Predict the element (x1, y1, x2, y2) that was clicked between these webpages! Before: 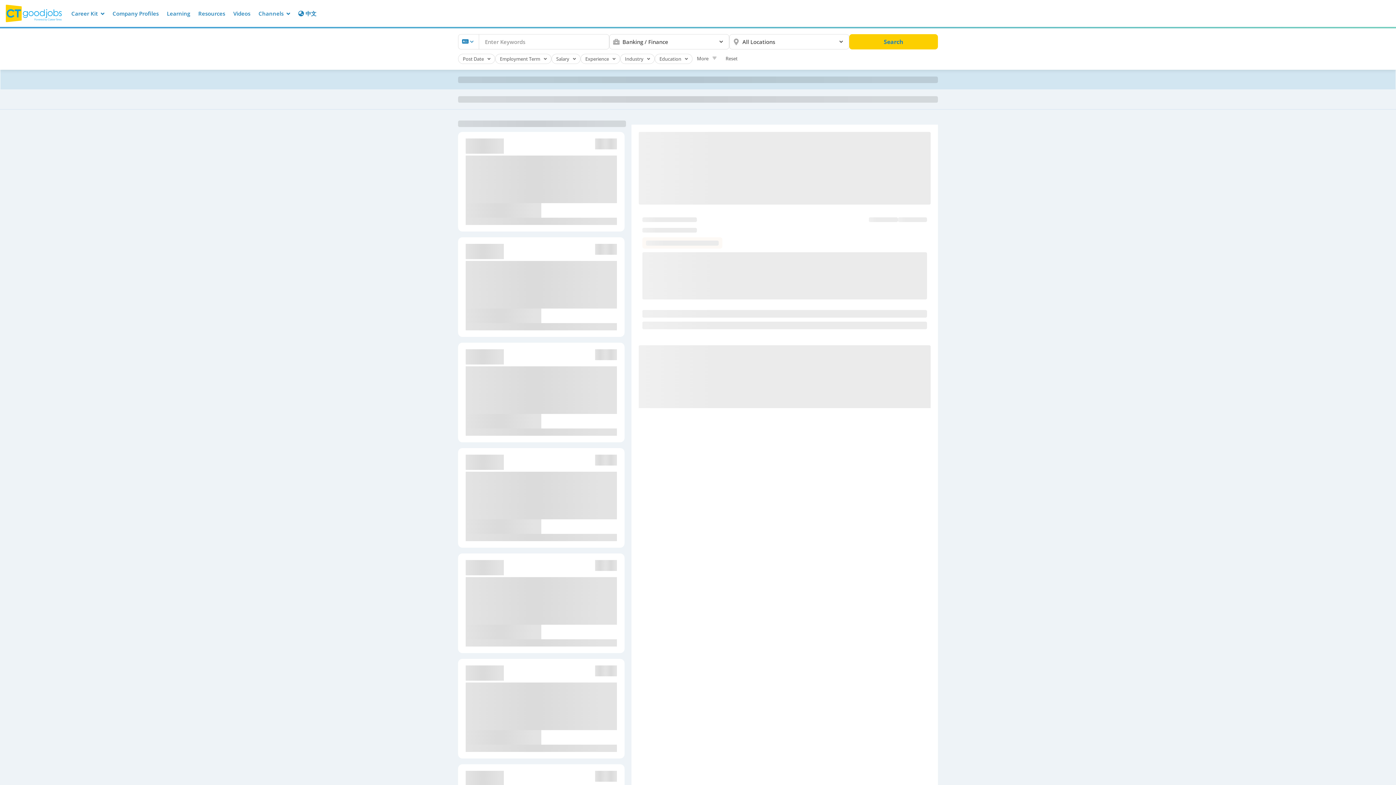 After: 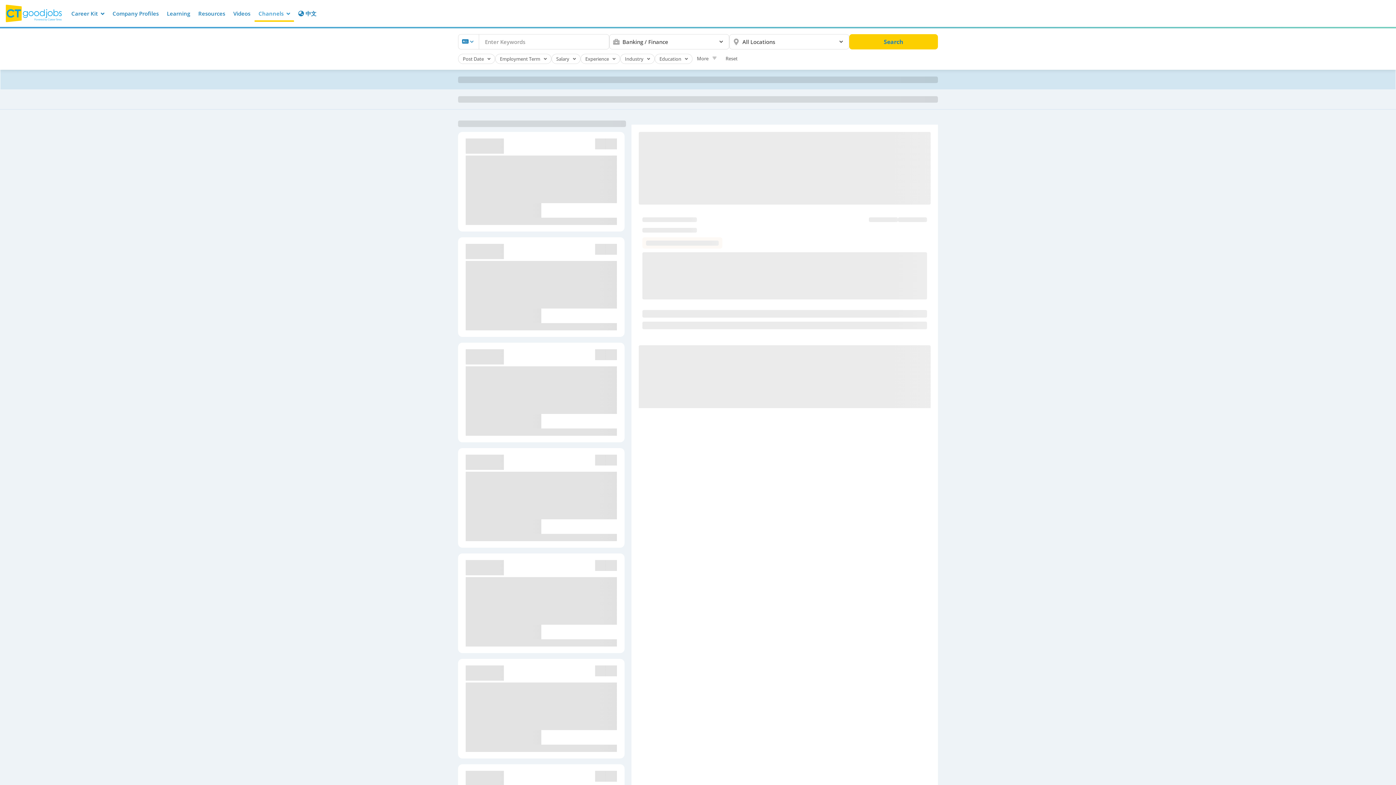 Action: bbox: (254, 6, 294, 20) label: Channels 